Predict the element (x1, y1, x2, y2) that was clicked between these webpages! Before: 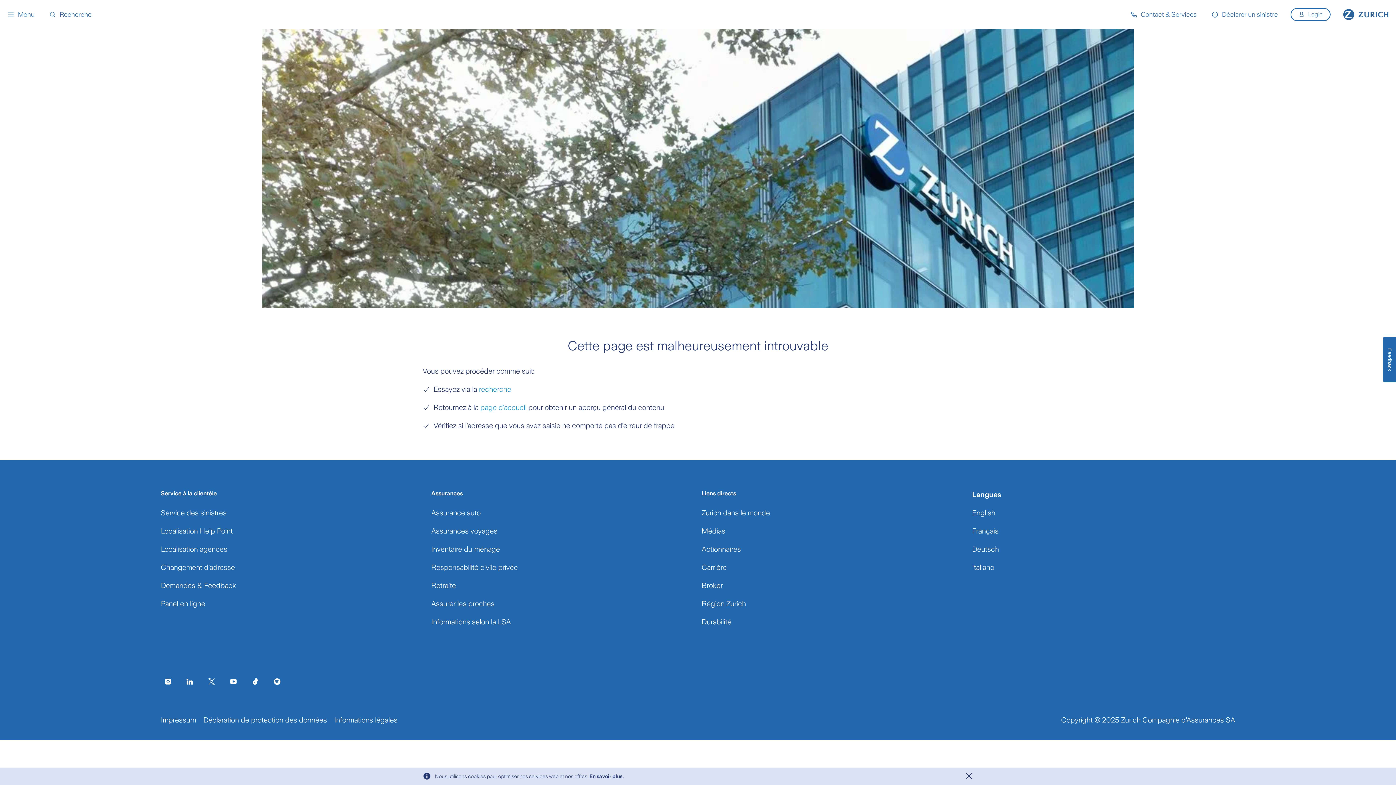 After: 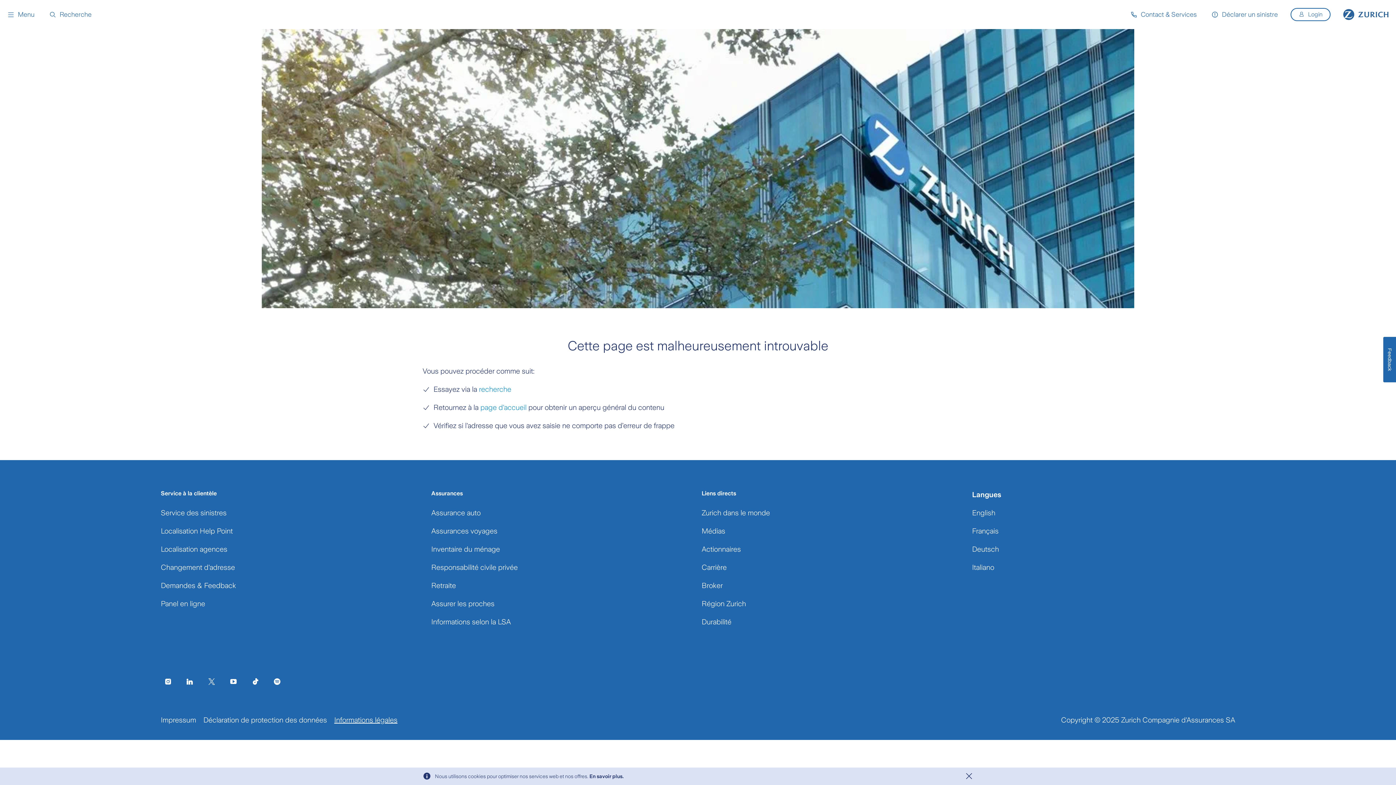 Action: label: Informations légales bbox: (334, 714, 397, 725)